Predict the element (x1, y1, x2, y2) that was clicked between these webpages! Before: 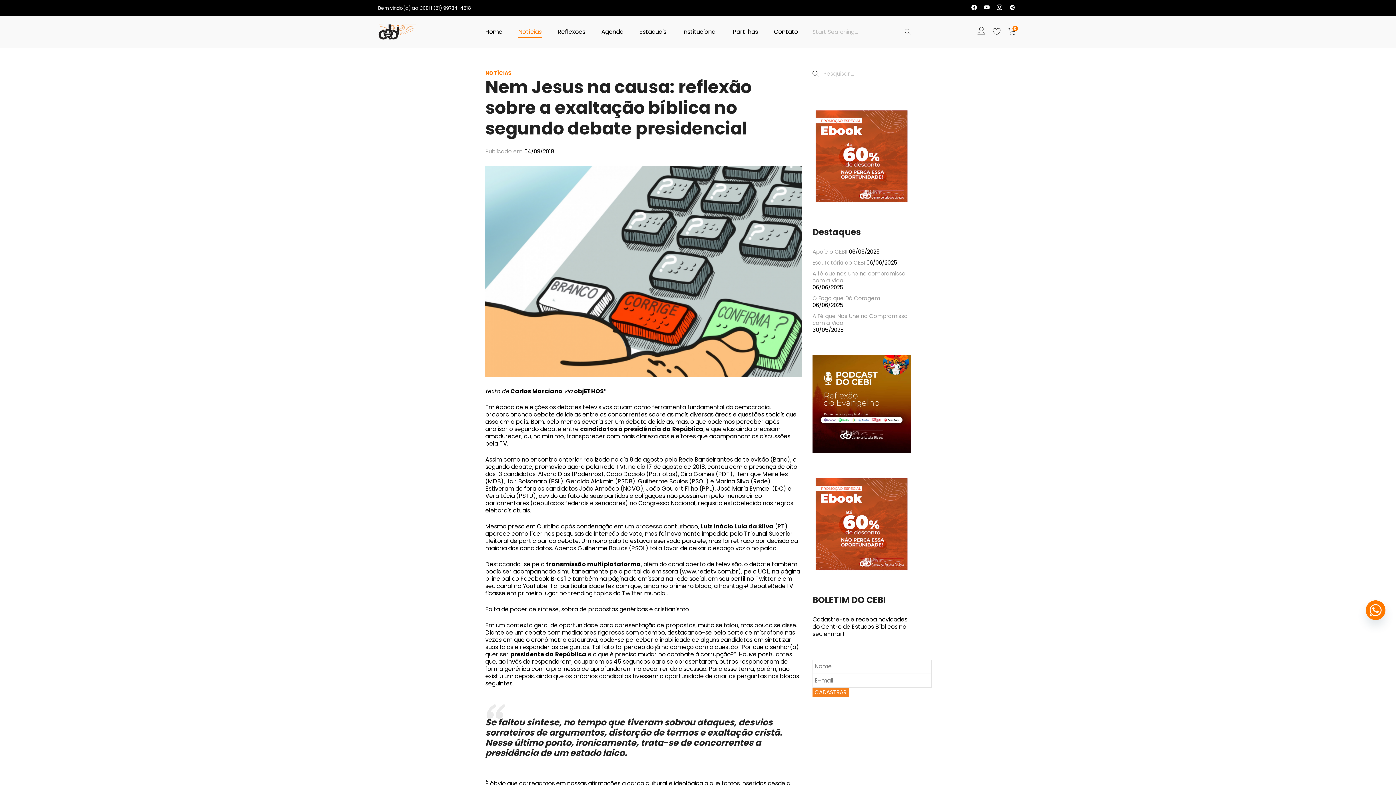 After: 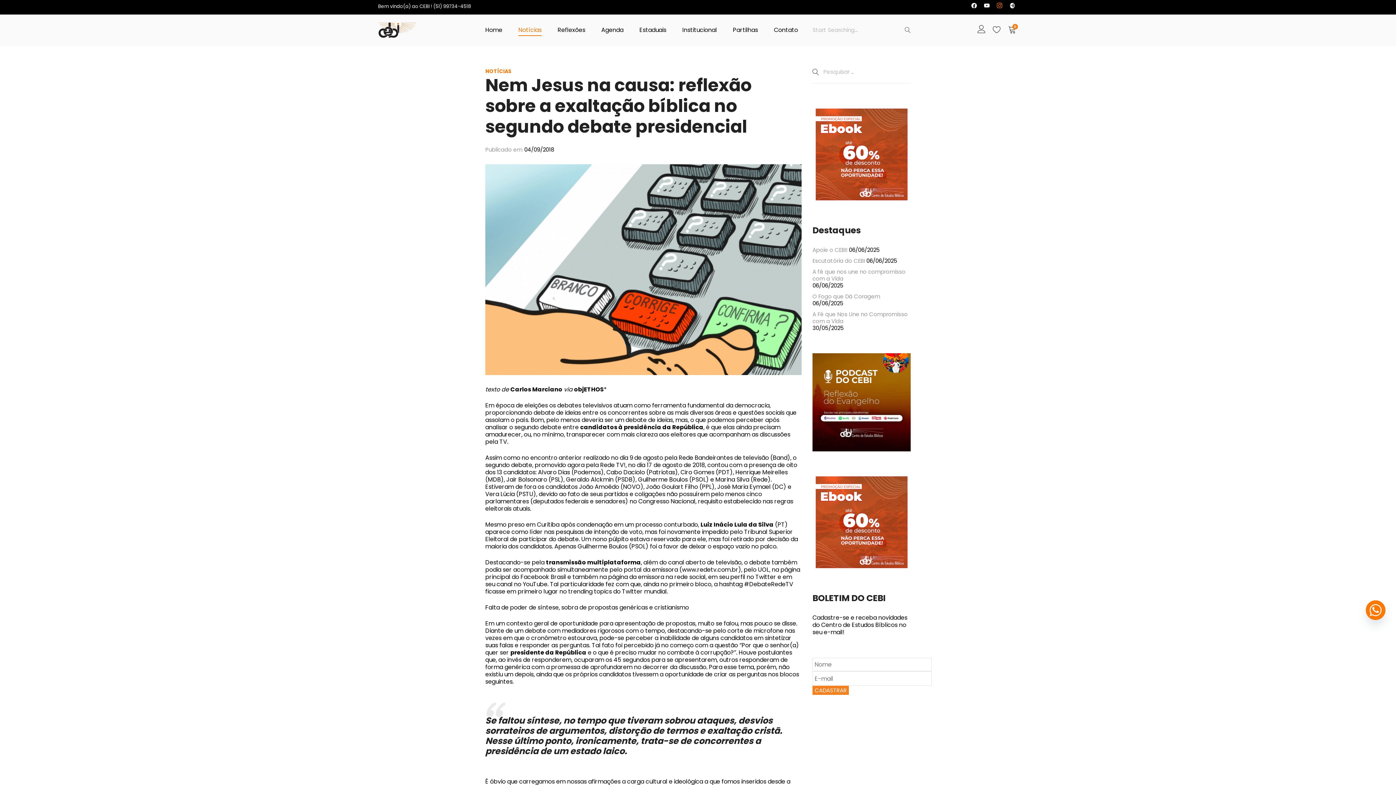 Action: bbox: (994, 2, 1005, 11) label: instagram